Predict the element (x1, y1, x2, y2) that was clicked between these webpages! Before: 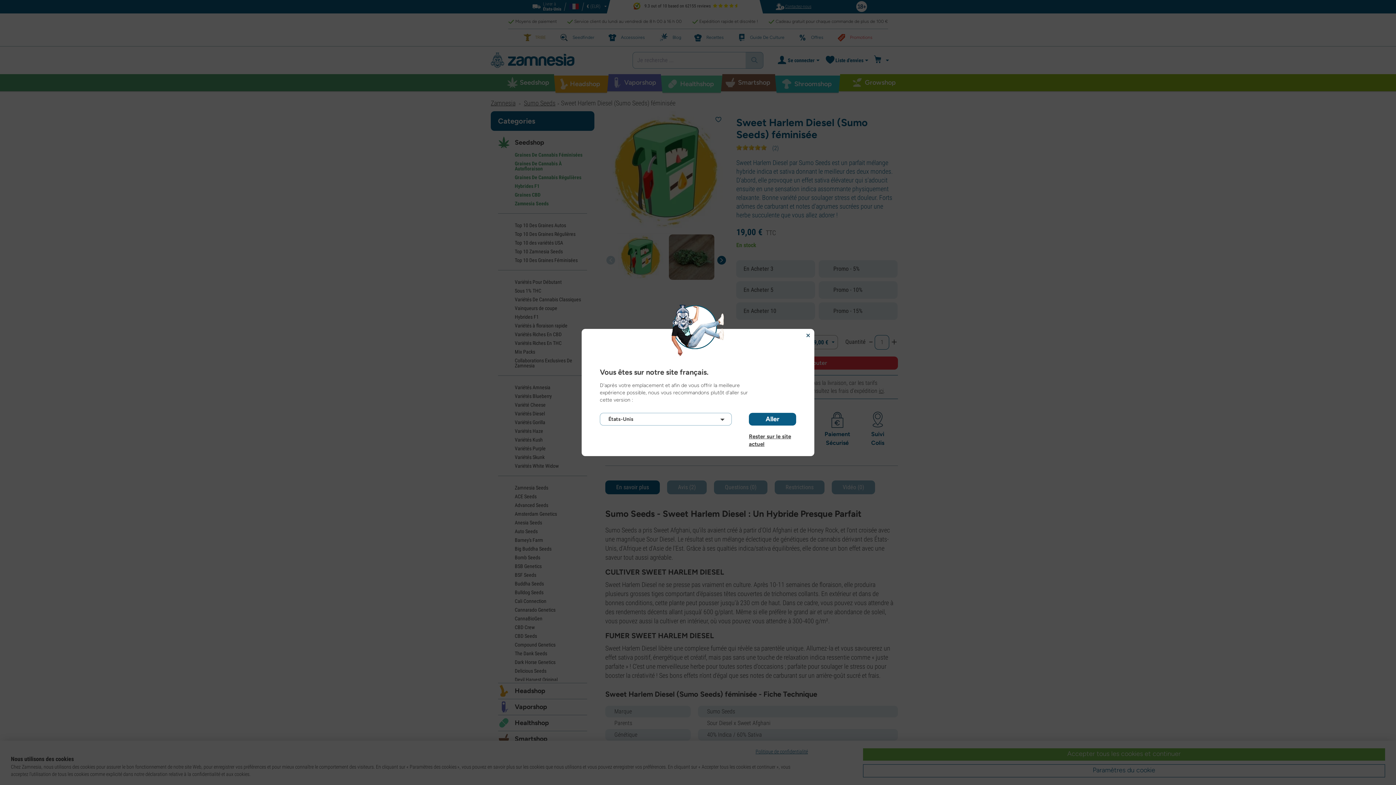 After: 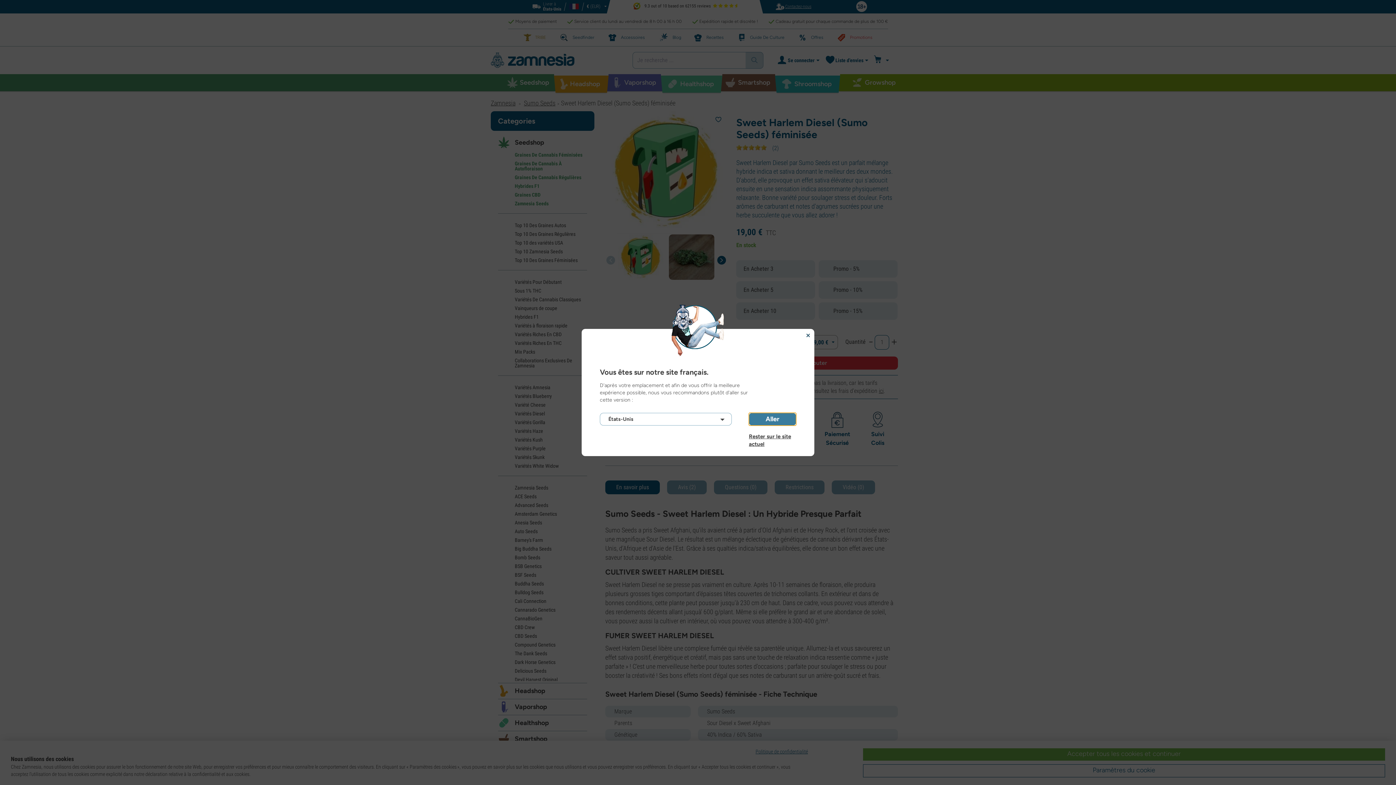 Action: bbox: (749, 413, 796, 425) label: Aller